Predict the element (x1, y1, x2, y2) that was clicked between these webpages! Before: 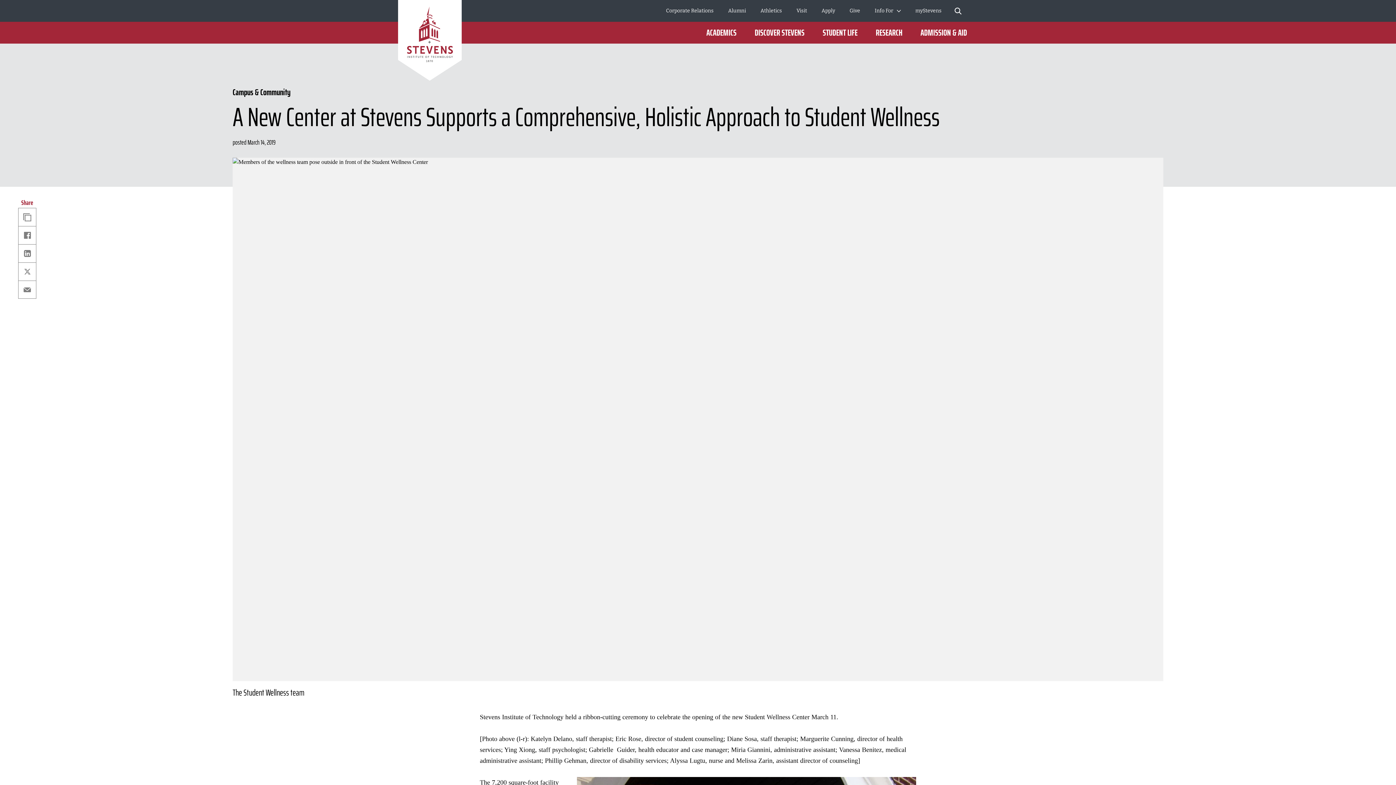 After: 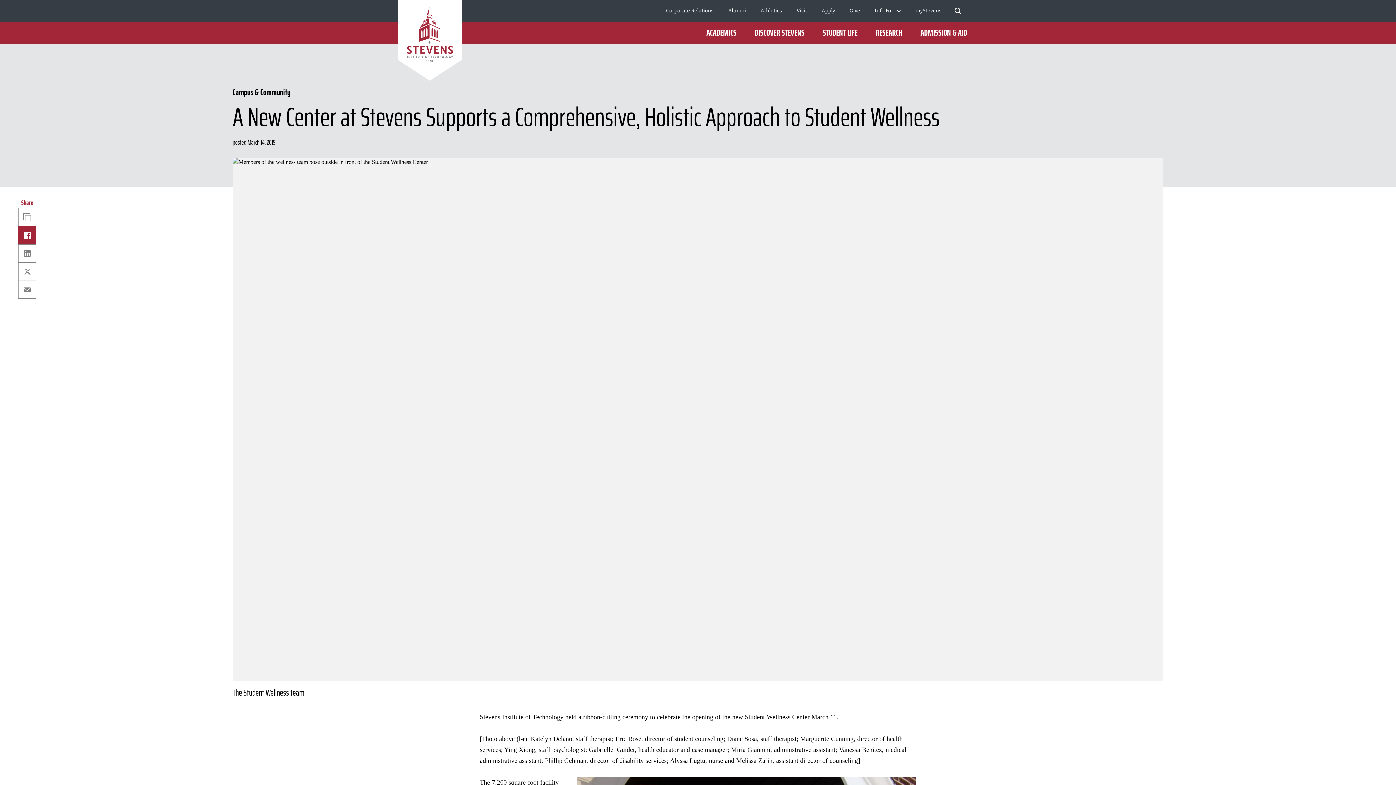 Action: bbox: (18, 226, 36, 244) label: Facebook